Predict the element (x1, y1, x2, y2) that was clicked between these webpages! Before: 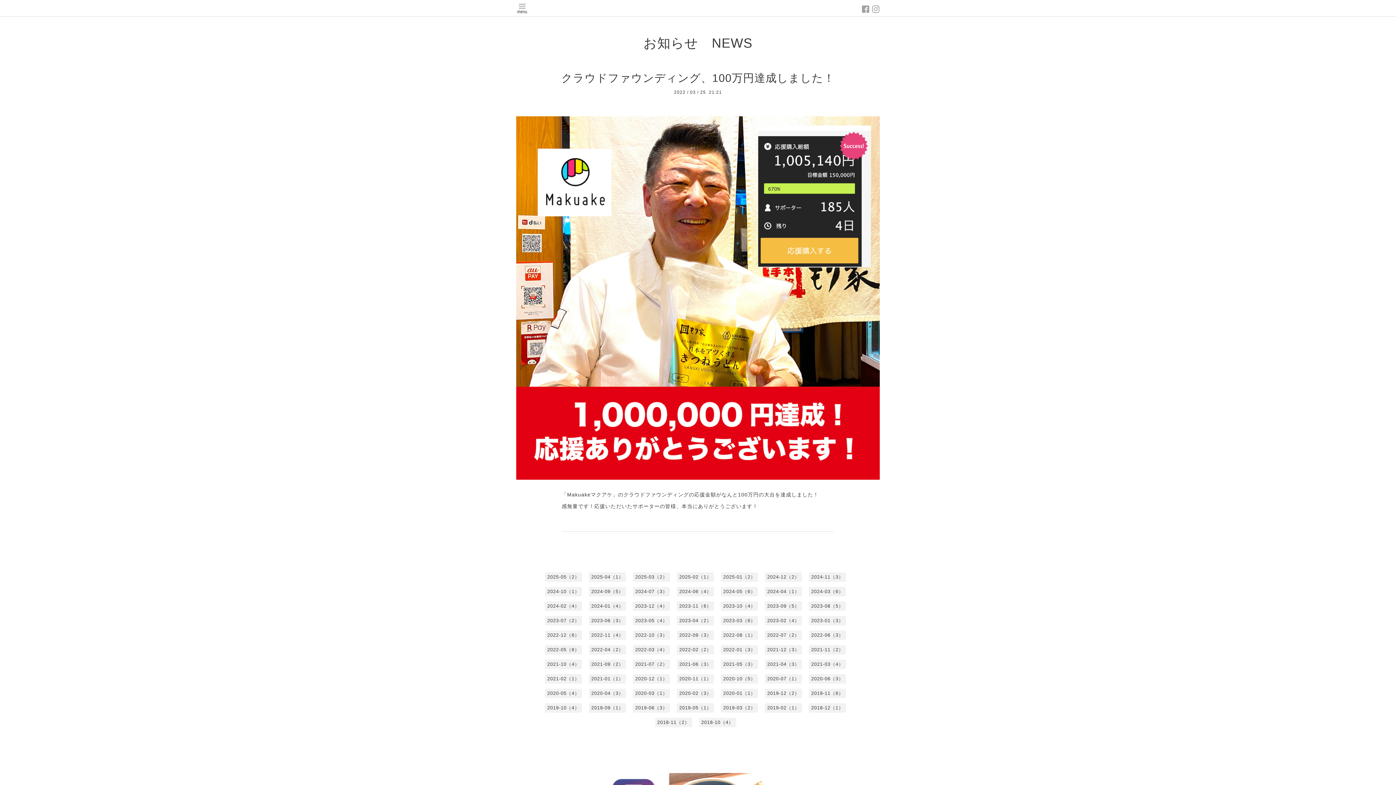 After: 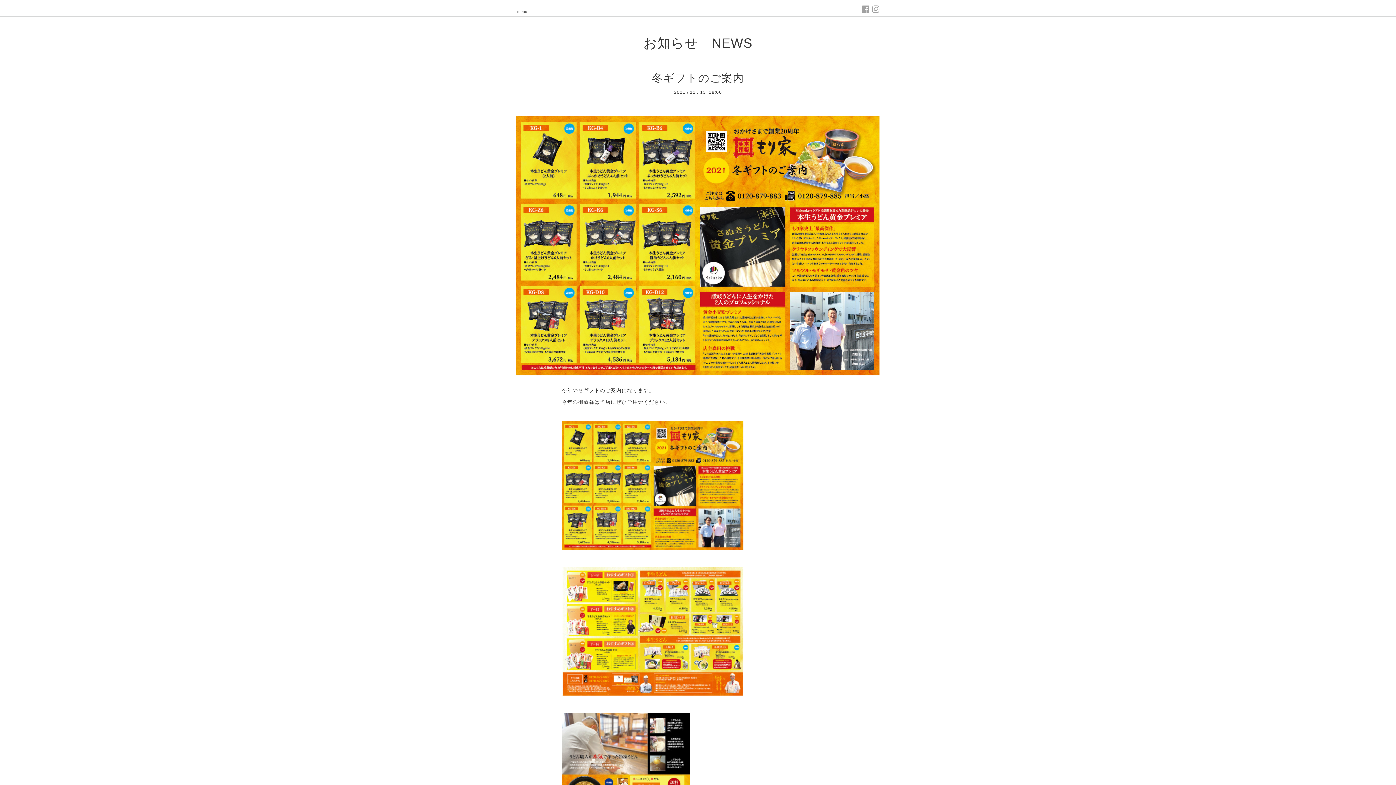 Action: bbox: (809, 645, 846, 654) label: 2021-11（2）